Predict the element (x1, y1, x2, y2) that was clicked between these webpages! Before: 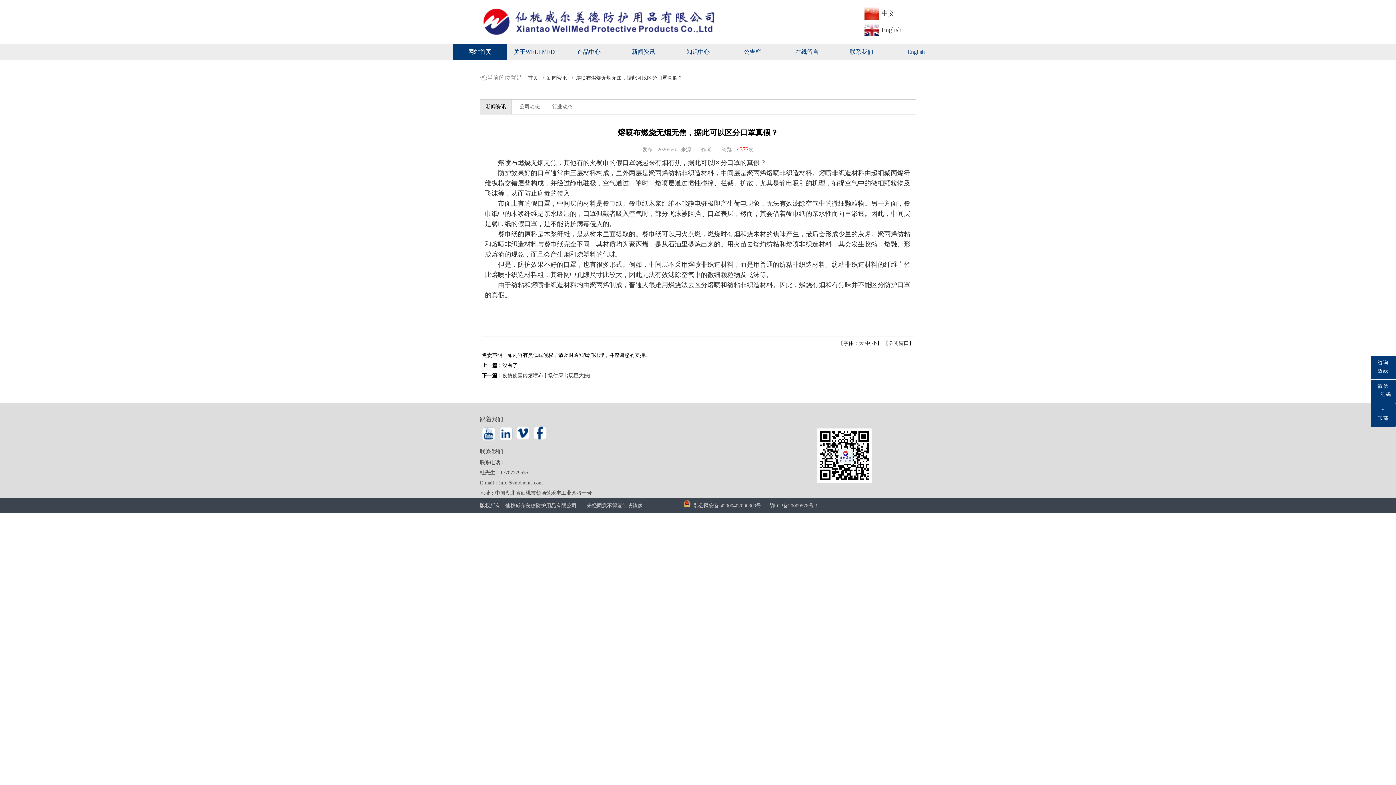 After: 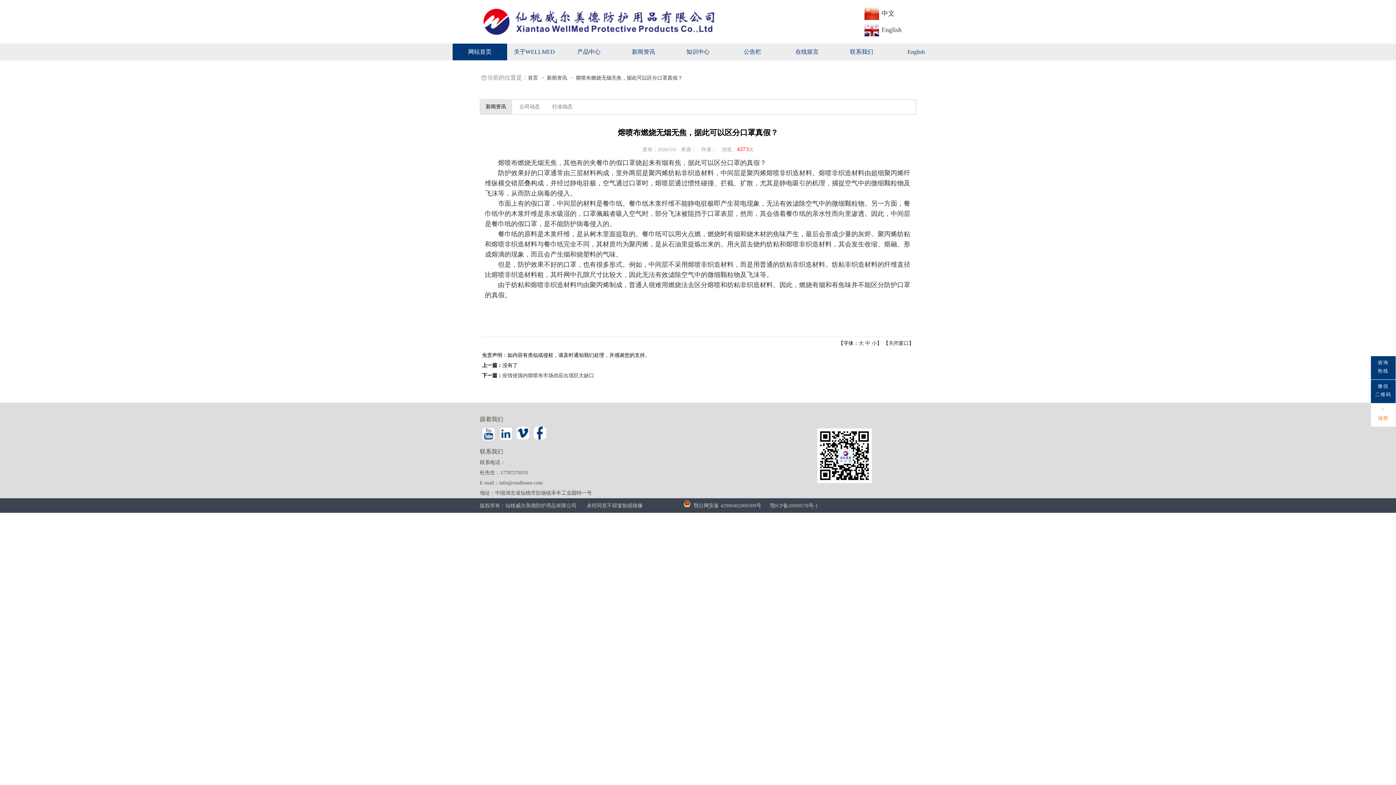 Action: label: ^
顶部 bbox: (1371, 403, 1396, 426)